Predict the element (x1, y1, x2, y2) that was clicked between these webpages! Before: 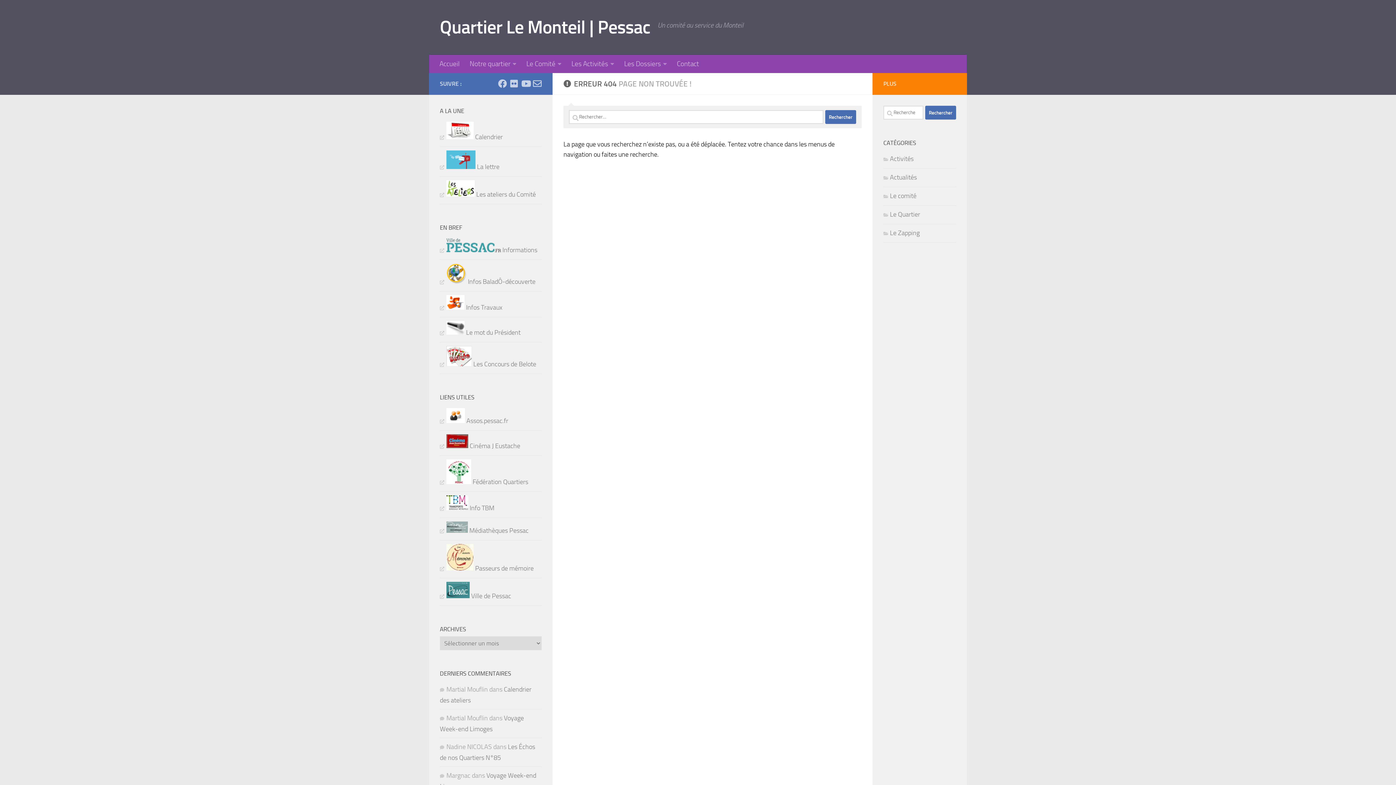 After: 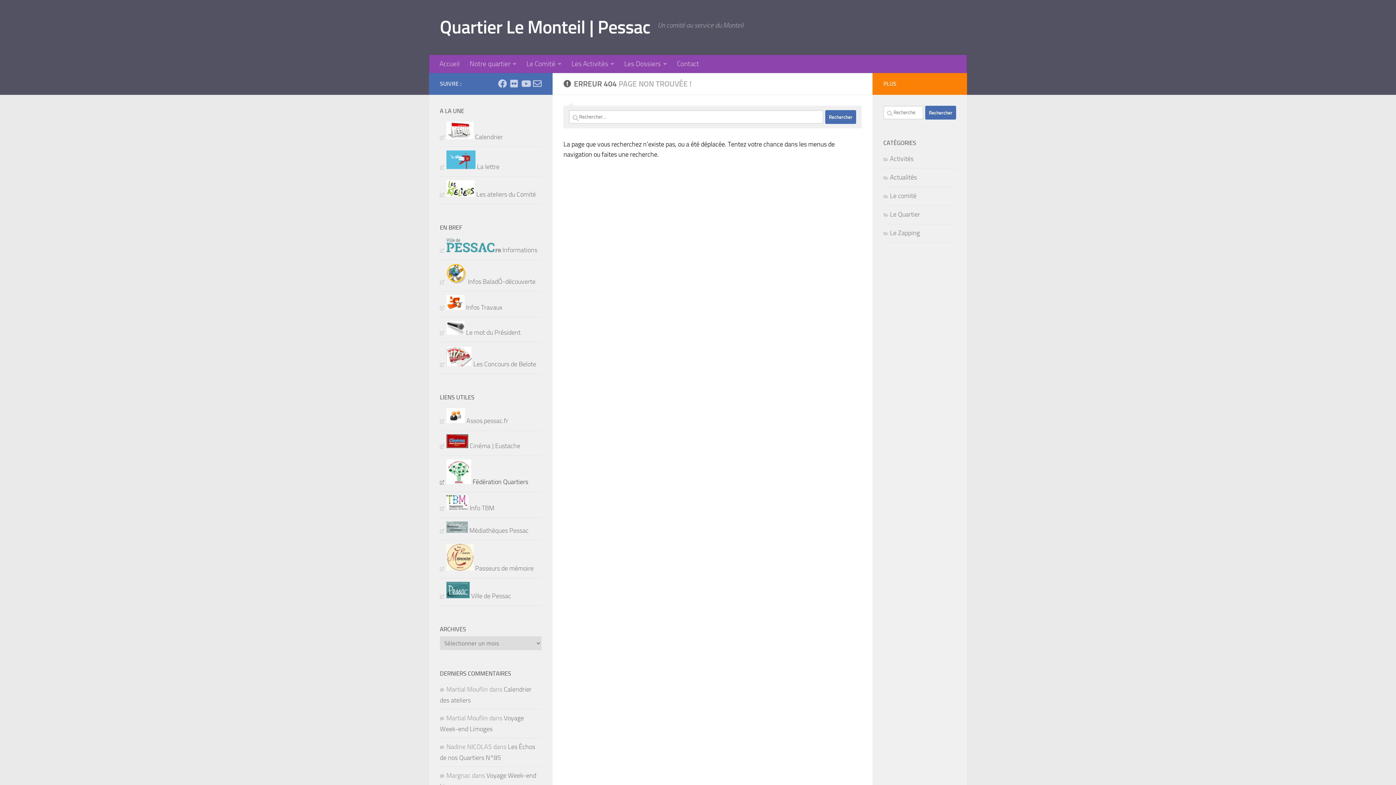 Action: label:  Fédération Quartiers bbox: (440, 478, 528, 486)